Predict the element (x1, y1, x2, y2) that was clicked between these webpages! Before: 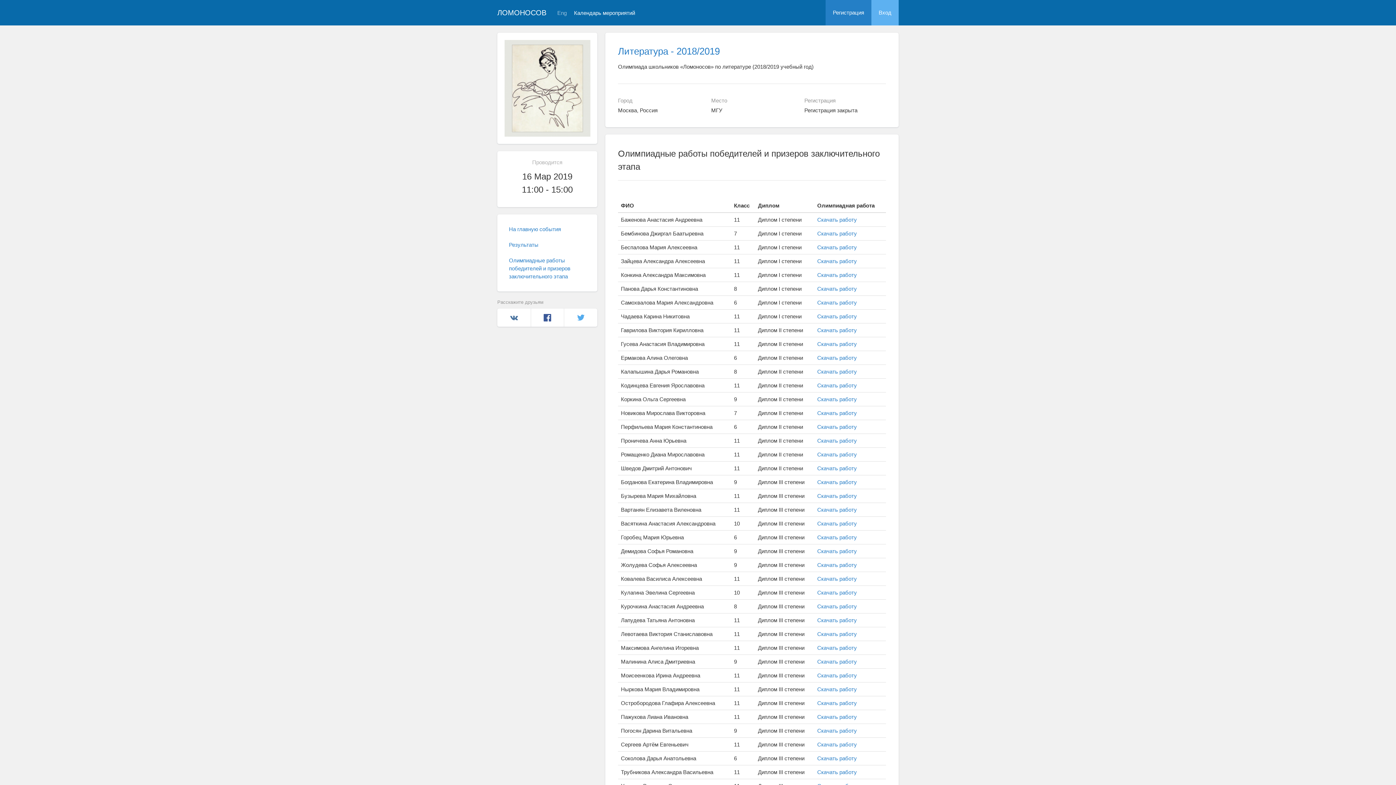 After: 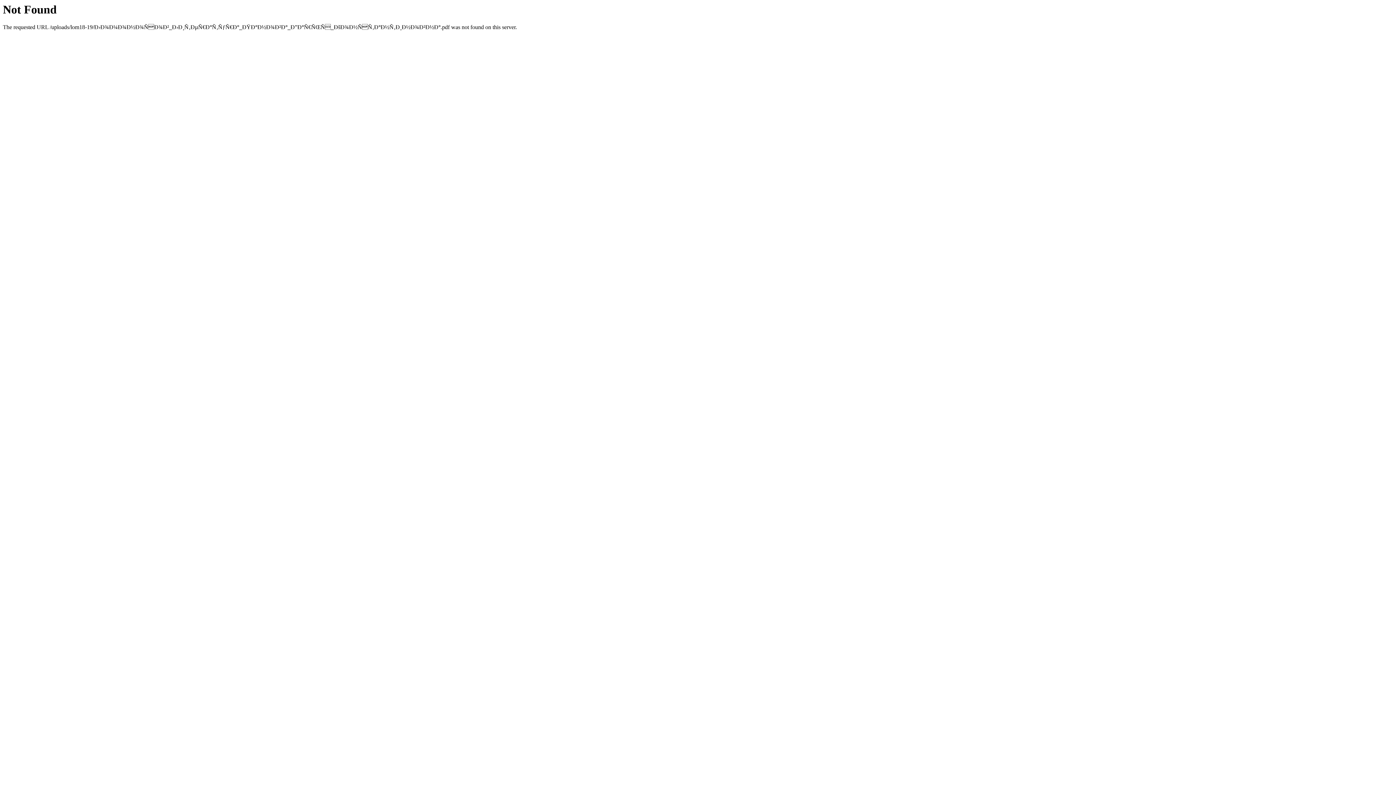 Action: bbox: (817, 285, 857, 292) label: Скачать работу